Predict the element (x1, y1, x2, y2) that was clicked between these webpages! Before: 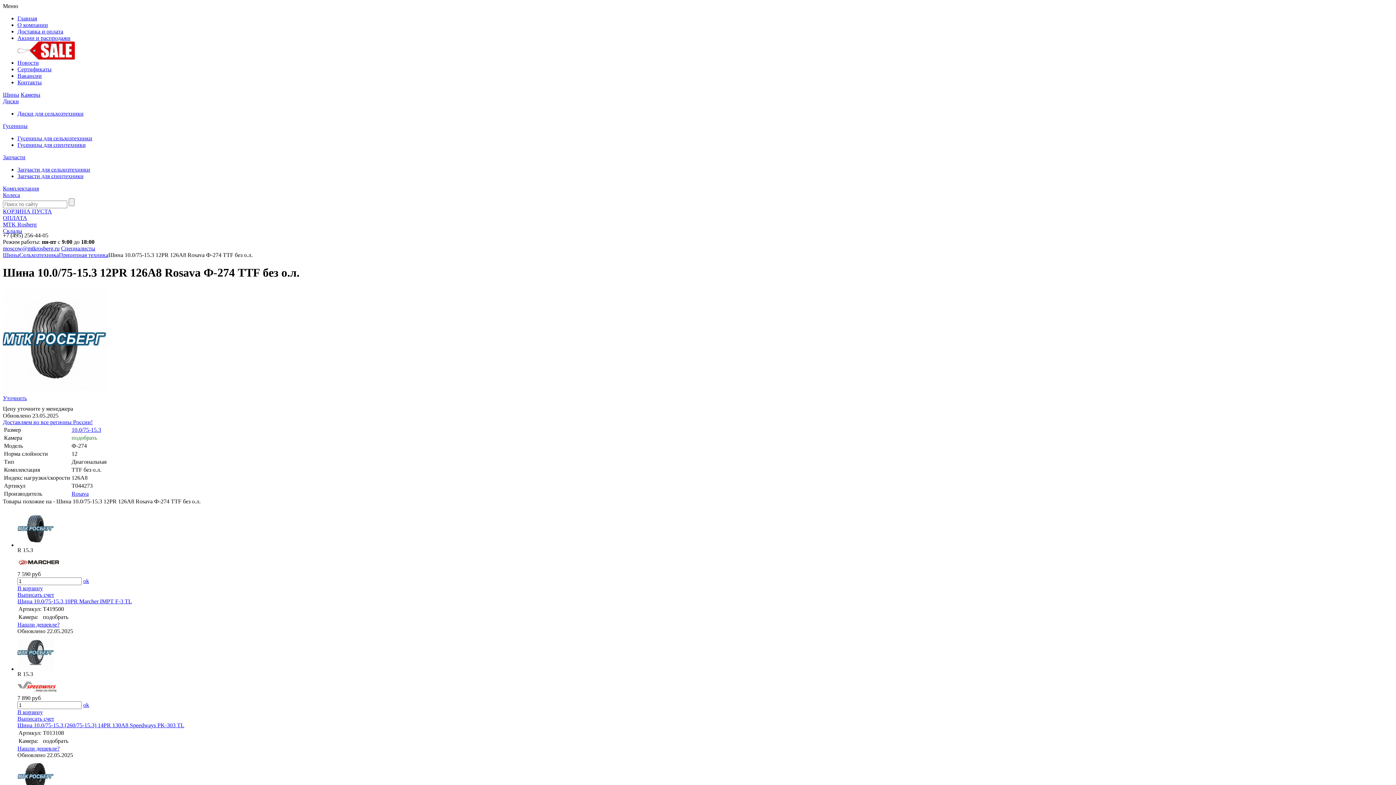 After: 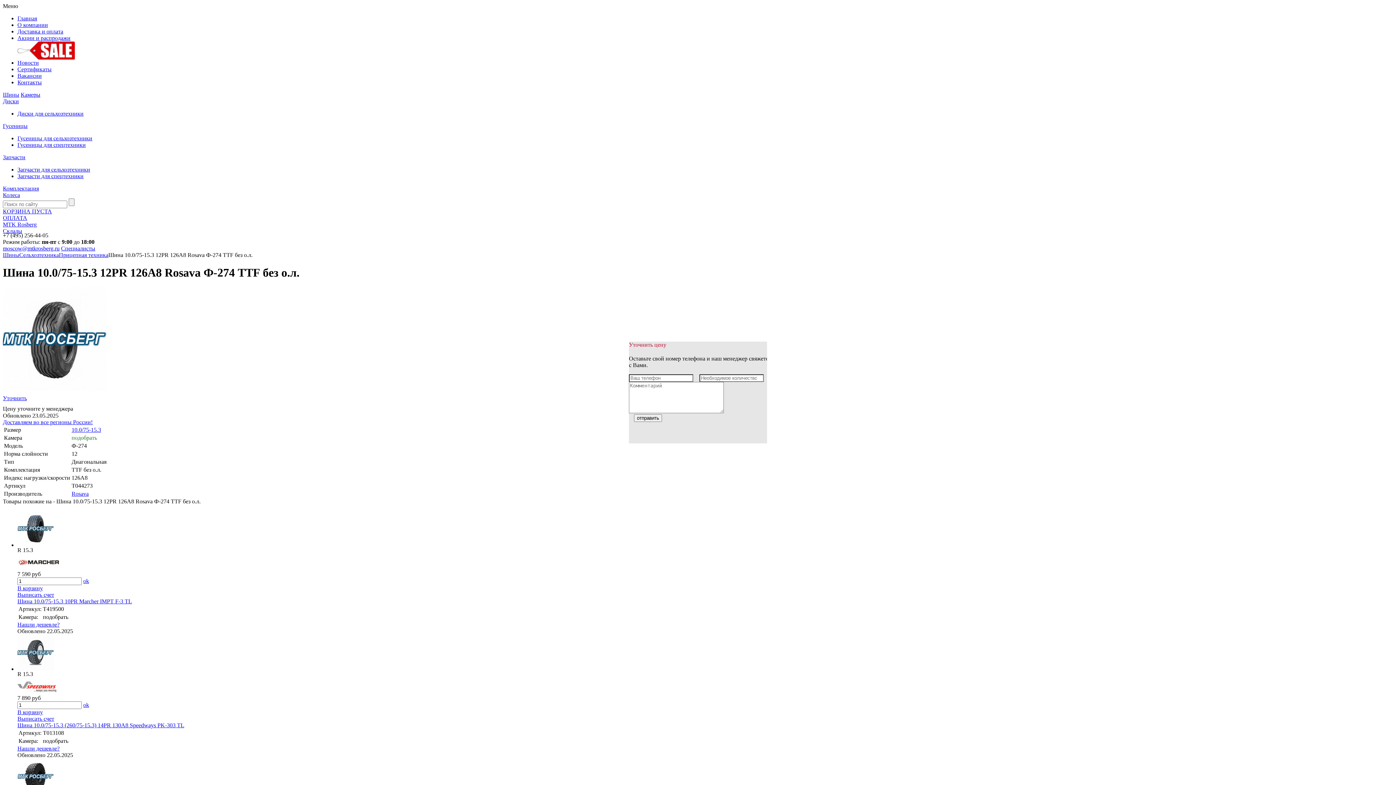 Action: bbox: (2, 395, 26, 401) label: Уточнить